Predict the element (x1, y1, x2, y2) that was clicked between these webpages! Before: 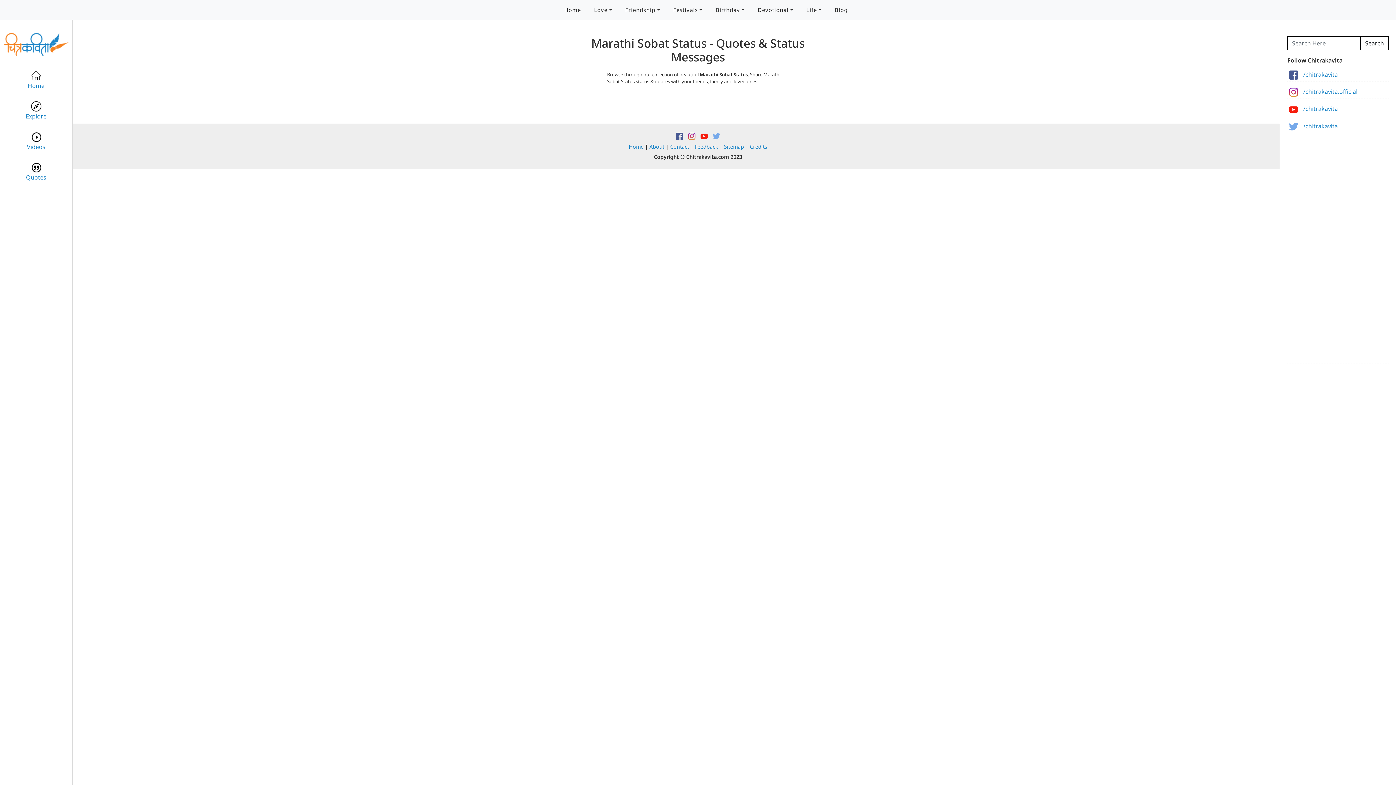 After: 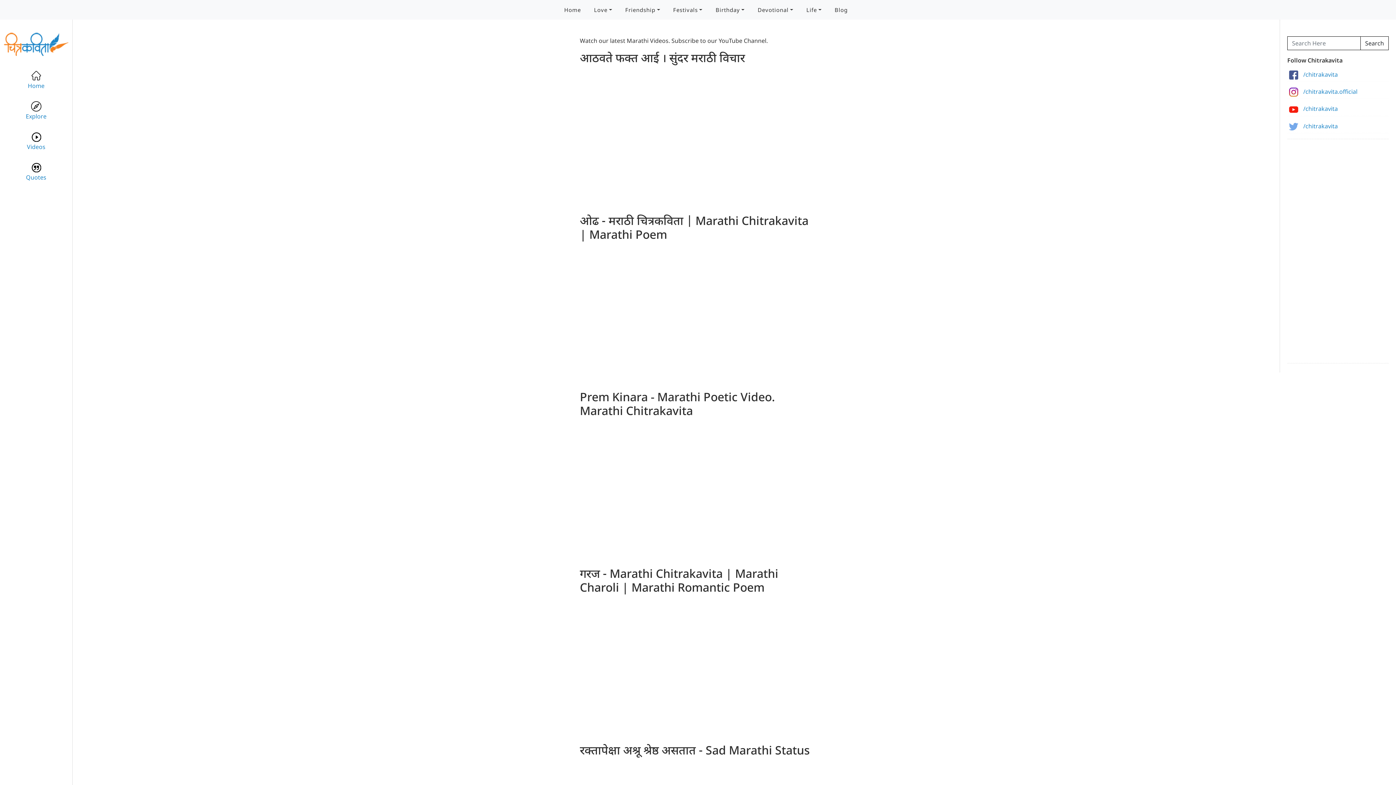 Action: label: 
Videos bbox: (0, 131, 72, 151)